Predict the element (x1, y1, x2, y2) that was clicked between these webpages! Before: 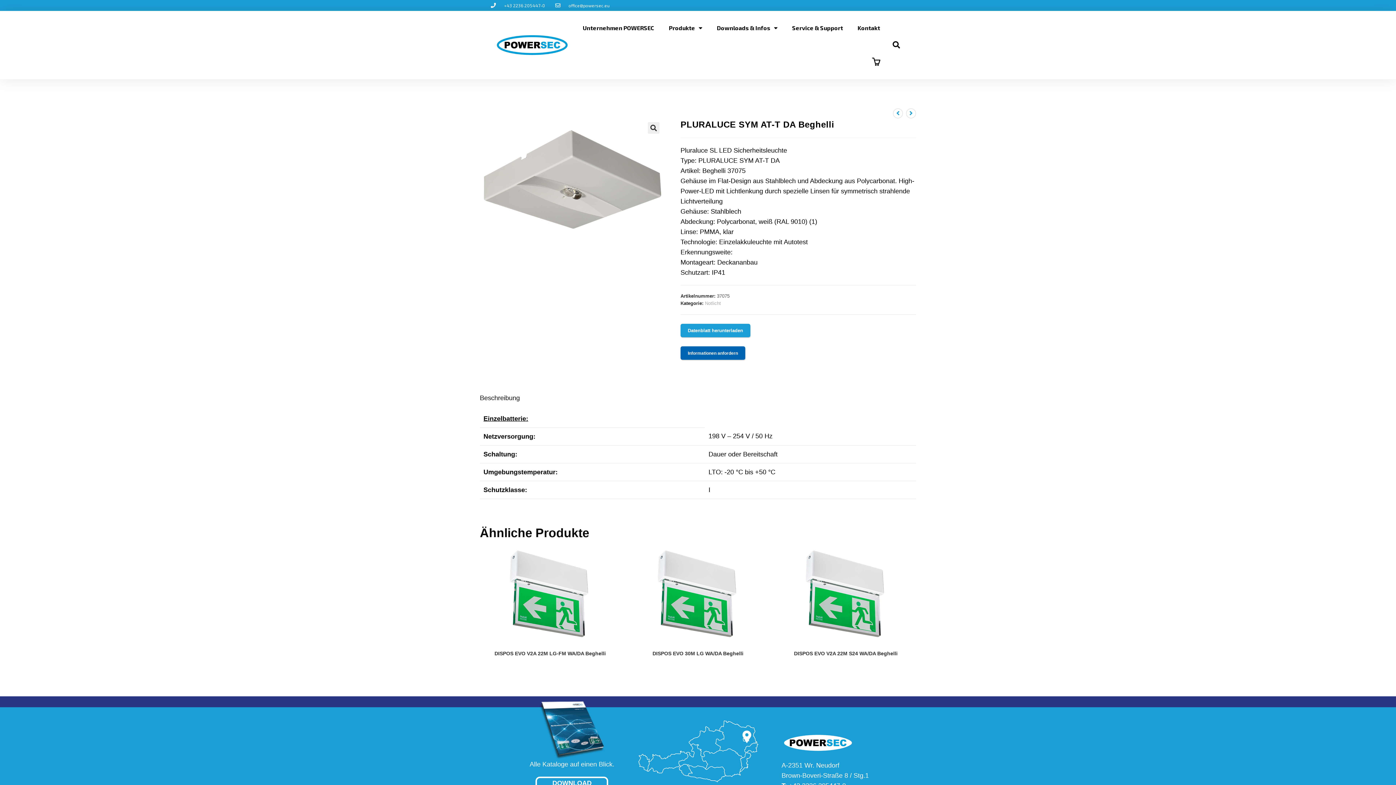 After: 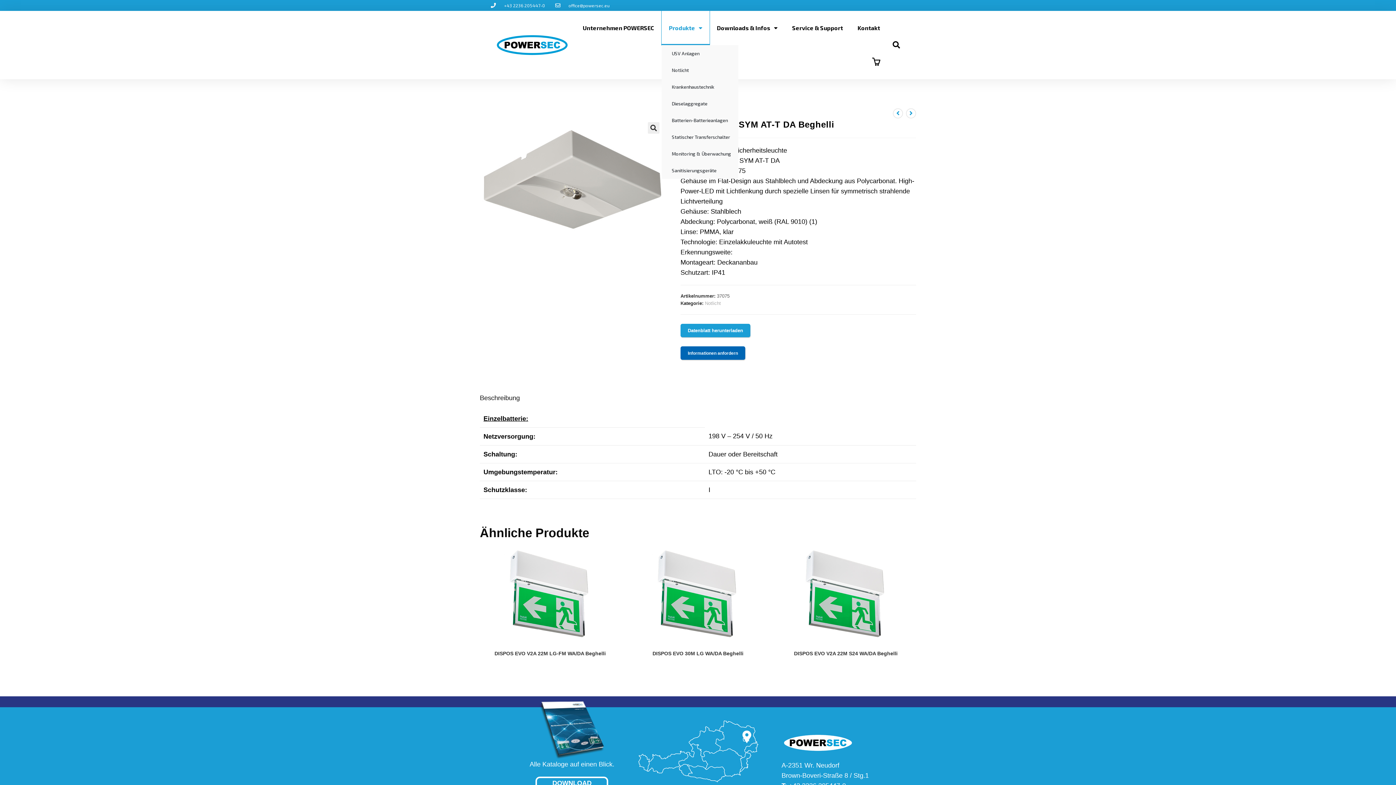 Action: label: Produkte bbox: (661, 10, 709, 45)